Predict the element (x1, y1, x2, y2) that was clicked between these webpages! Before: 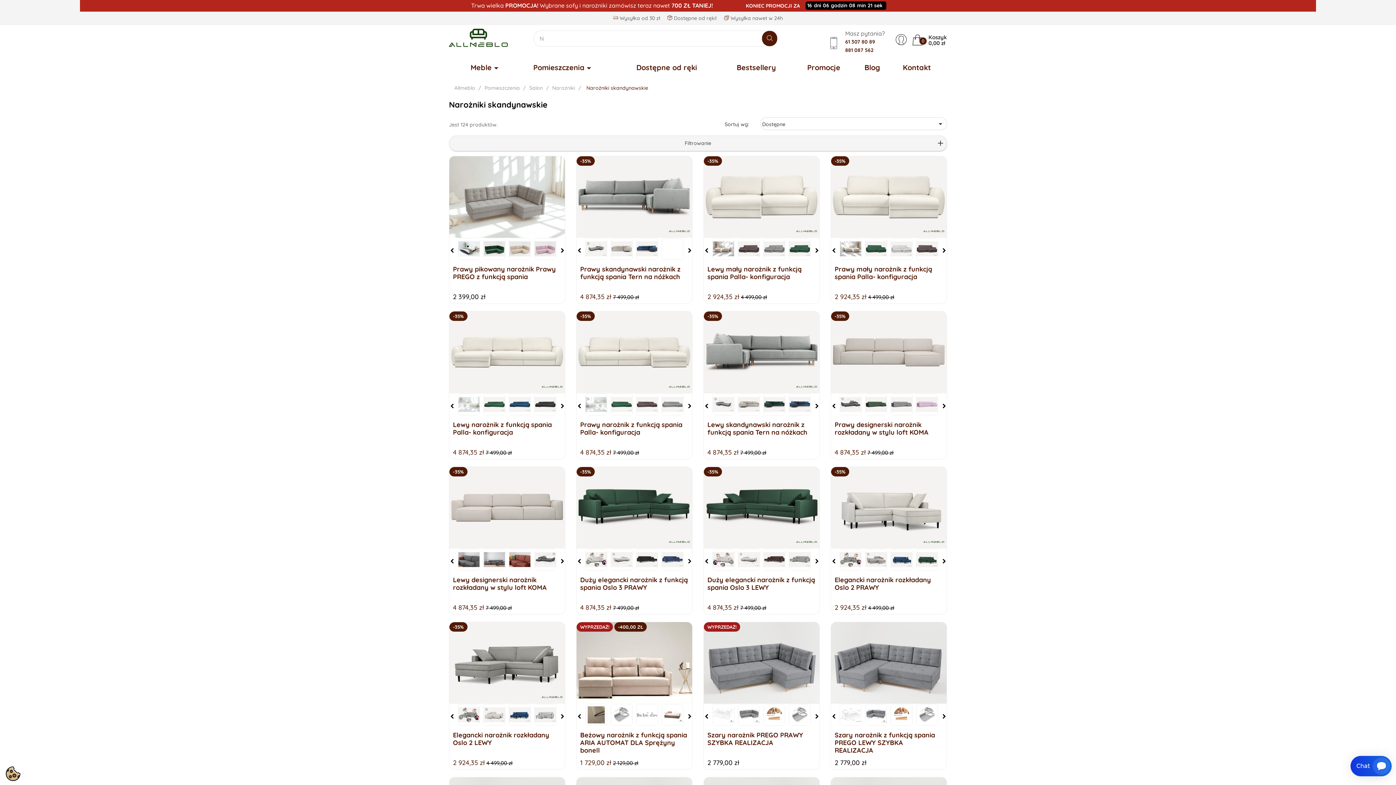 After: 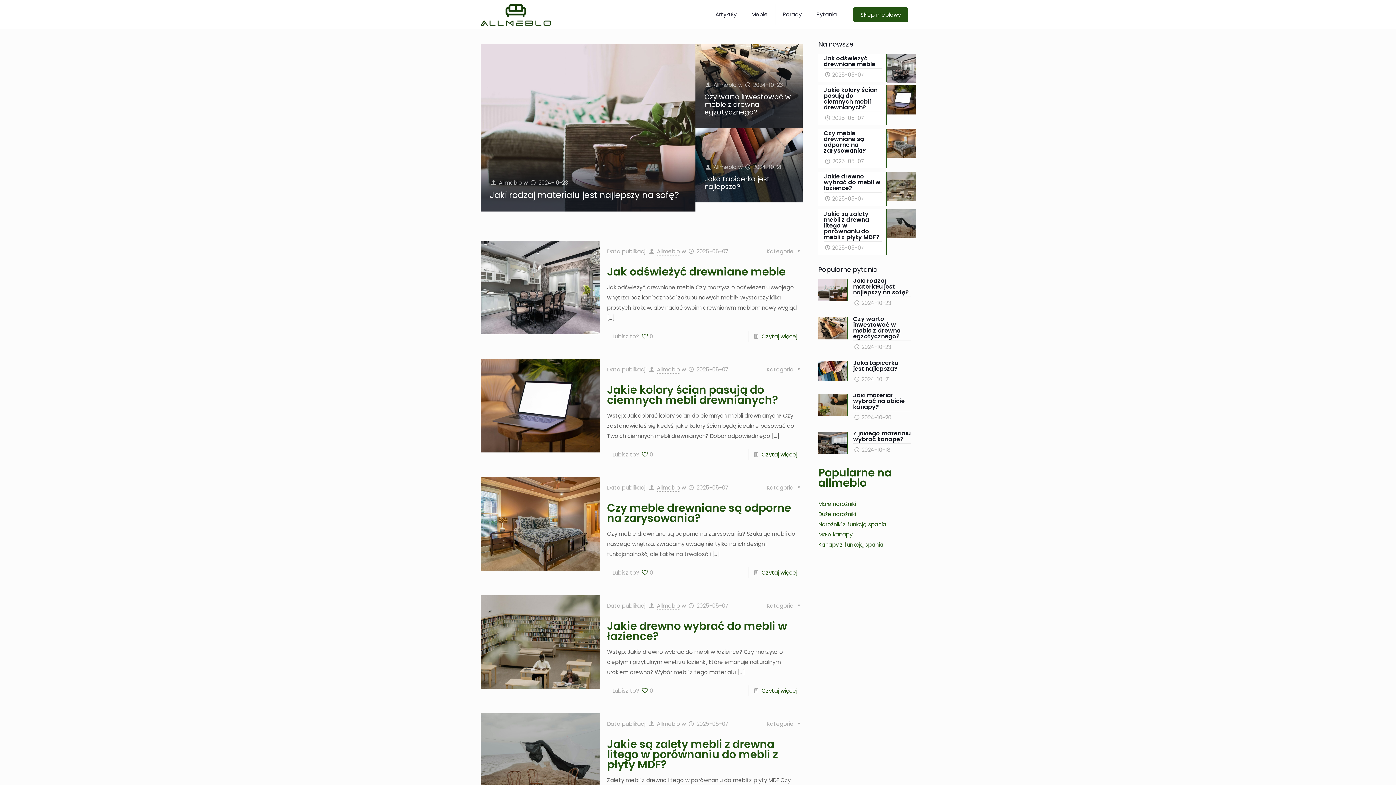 Action: bbox: (858, 61, 886, 72) label: Blog